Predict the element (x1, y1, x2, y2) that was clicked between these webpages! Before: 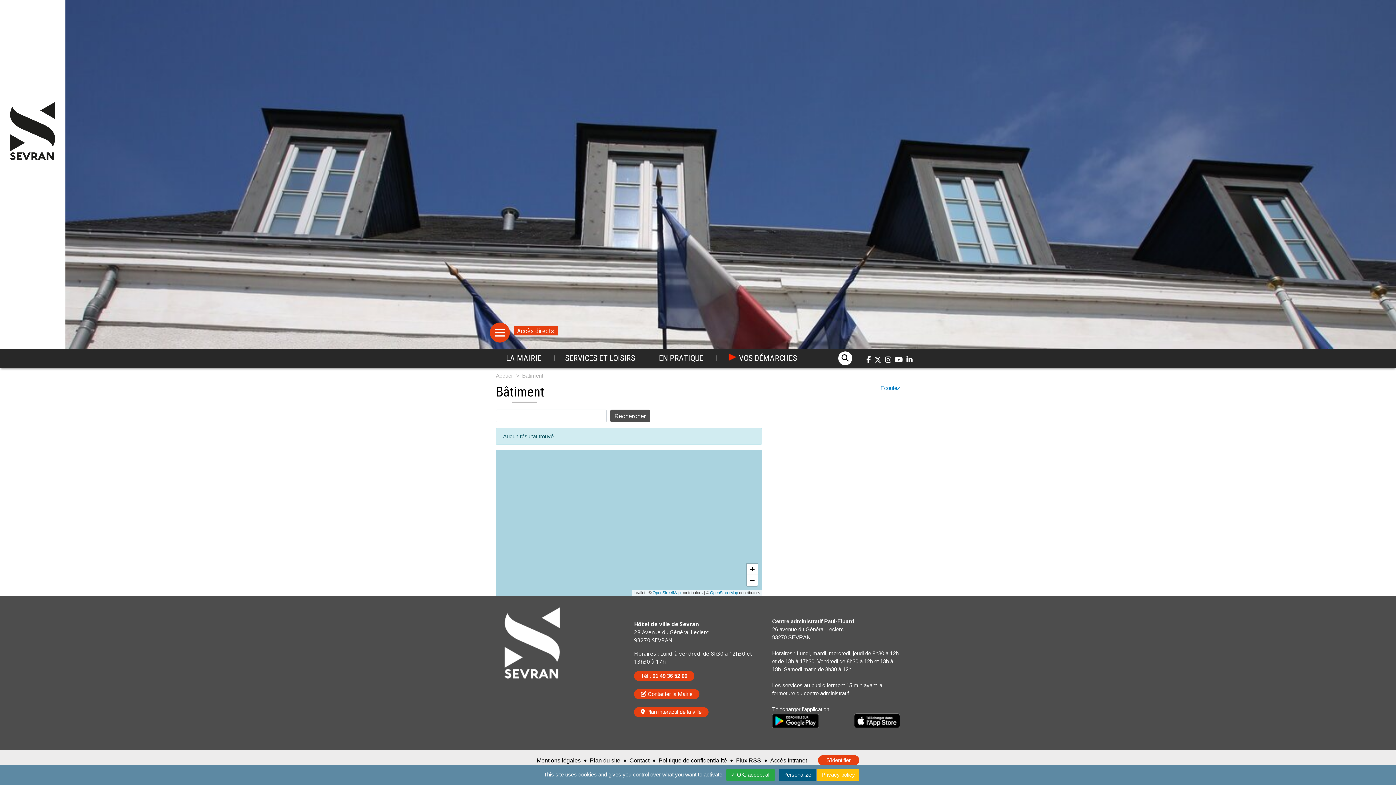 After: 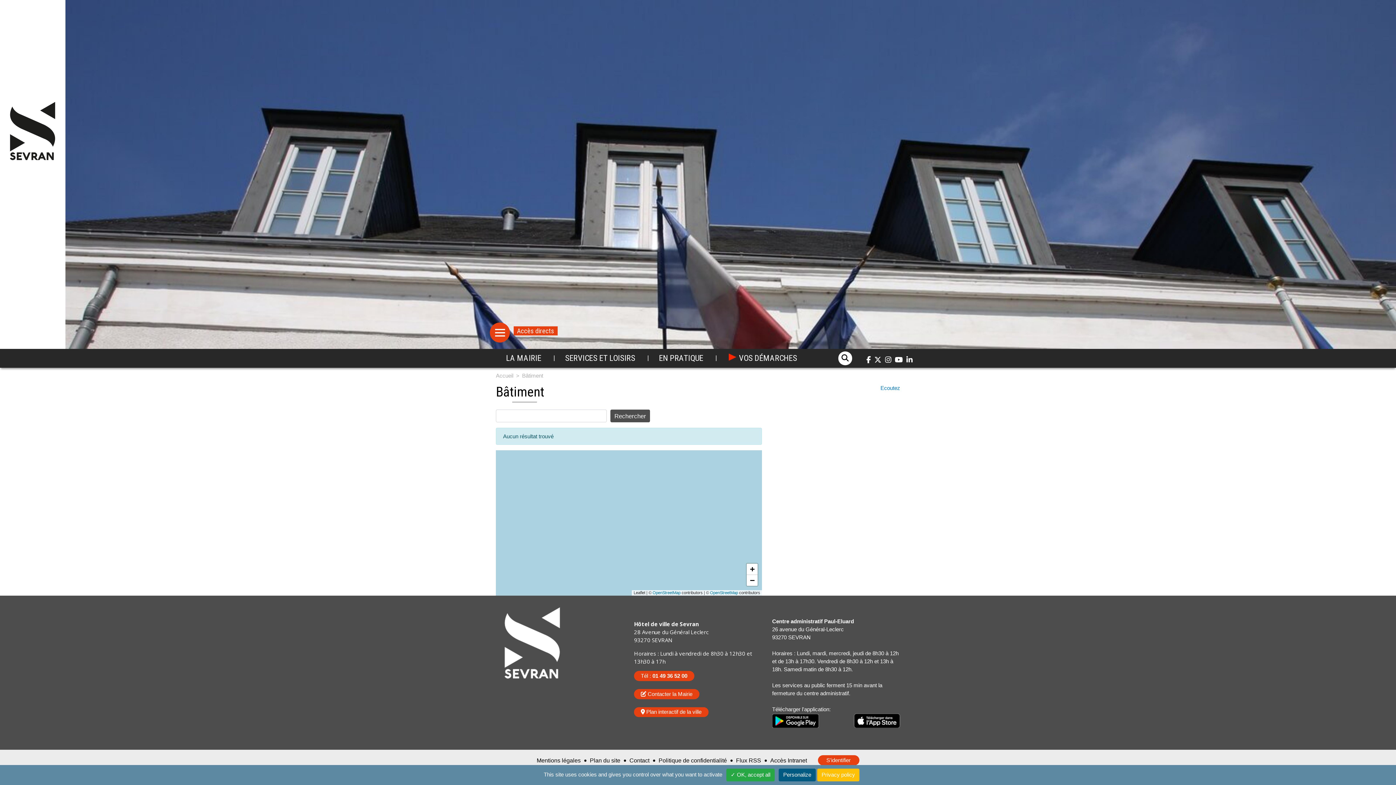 Action: bbox: (772, 713, 819, 733) label: Image